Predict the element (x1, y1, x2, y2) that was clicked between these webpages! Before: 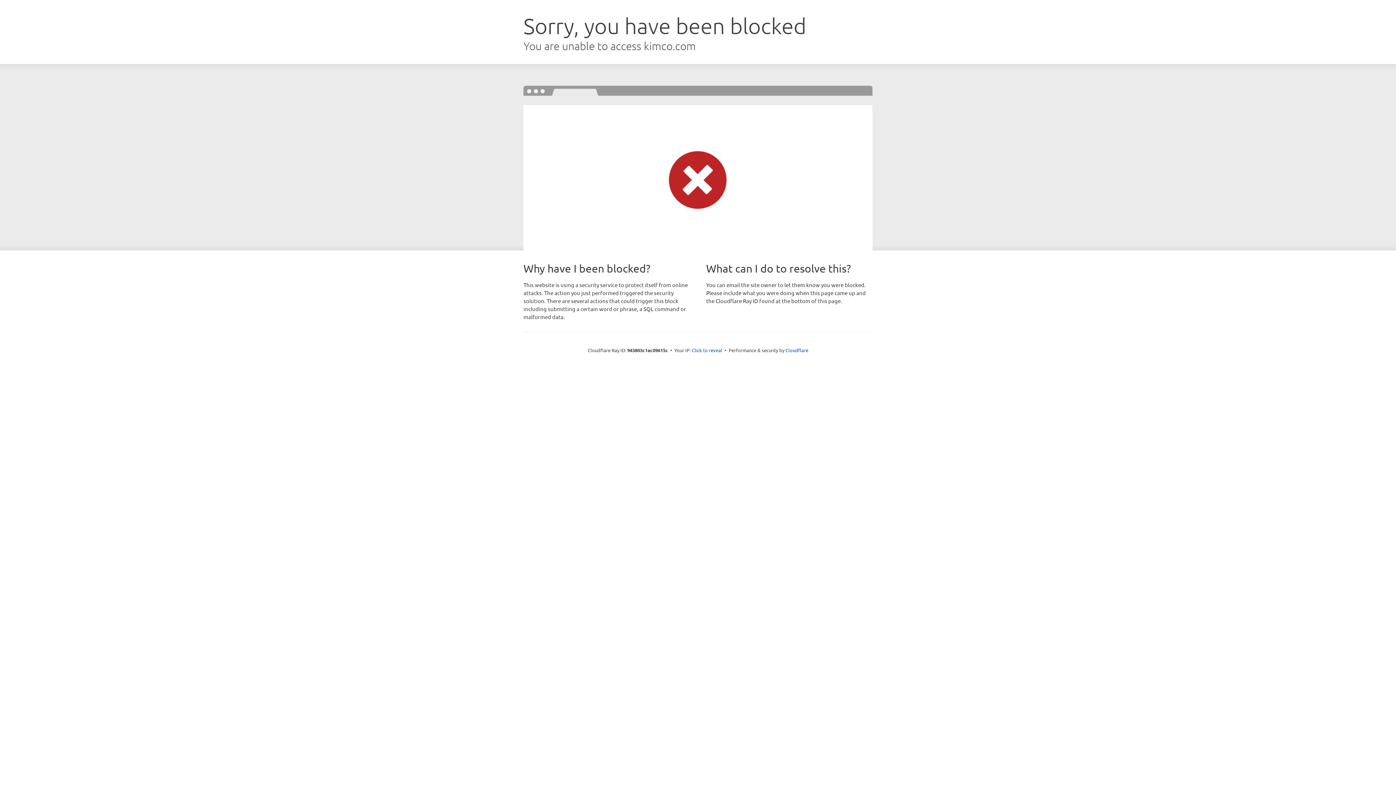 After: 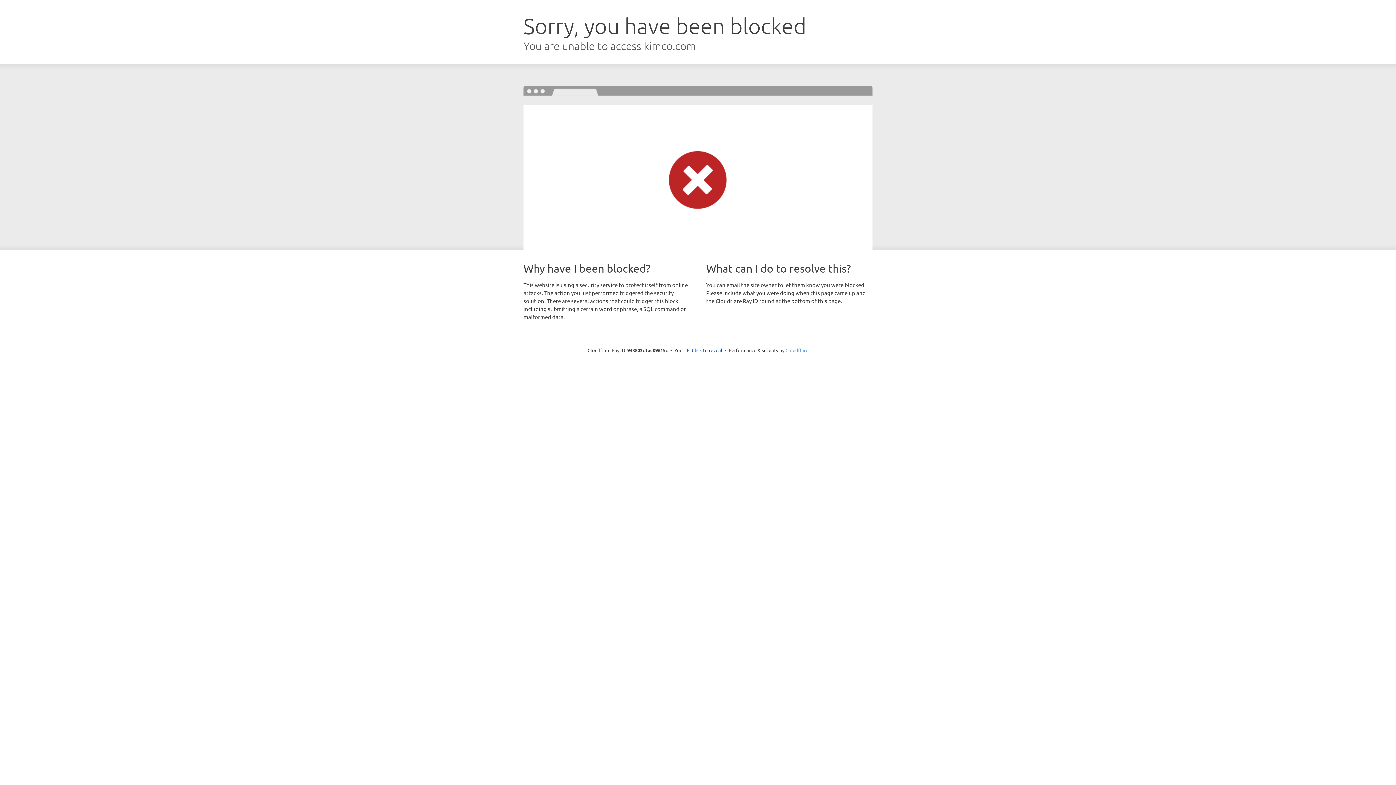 Action: bbox: (785, 347, 808, 353) label: Cloudflare